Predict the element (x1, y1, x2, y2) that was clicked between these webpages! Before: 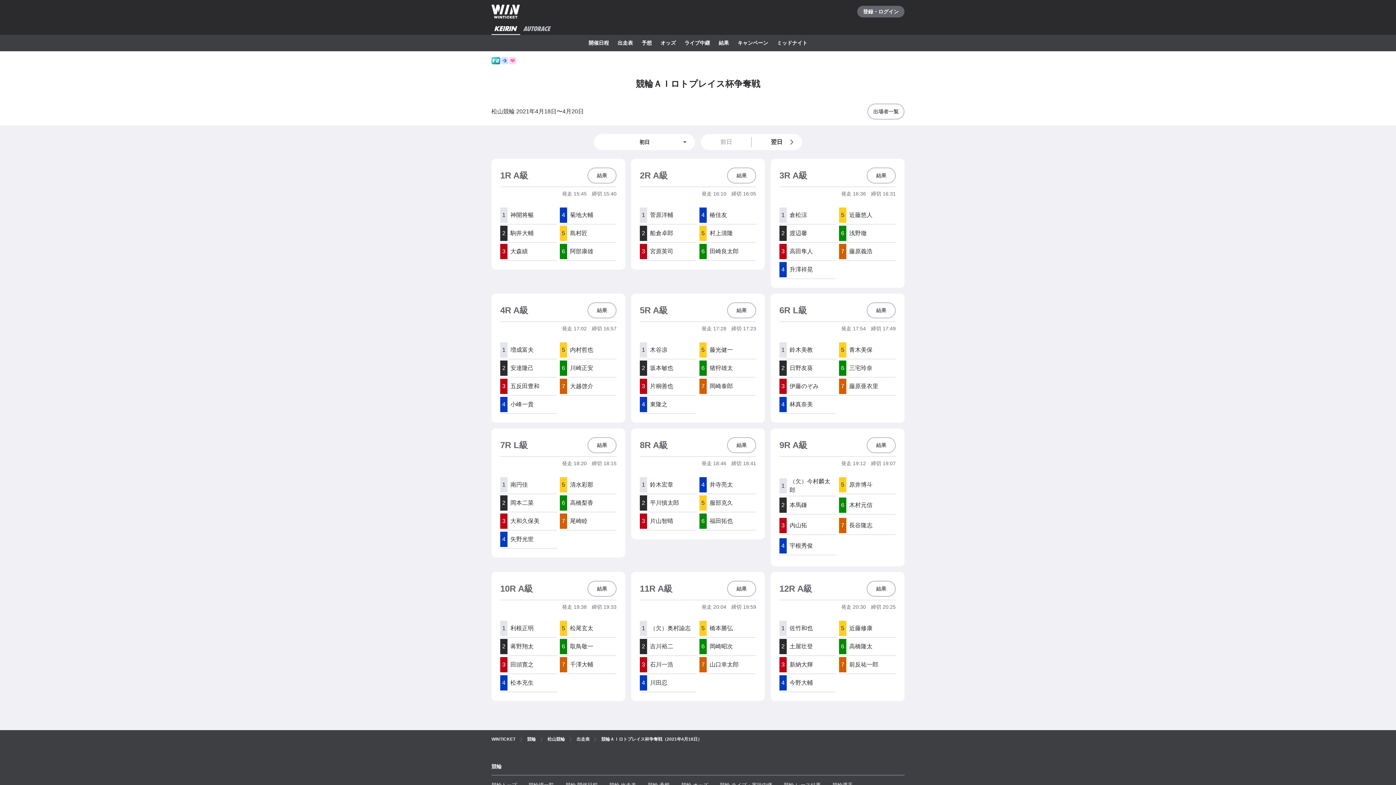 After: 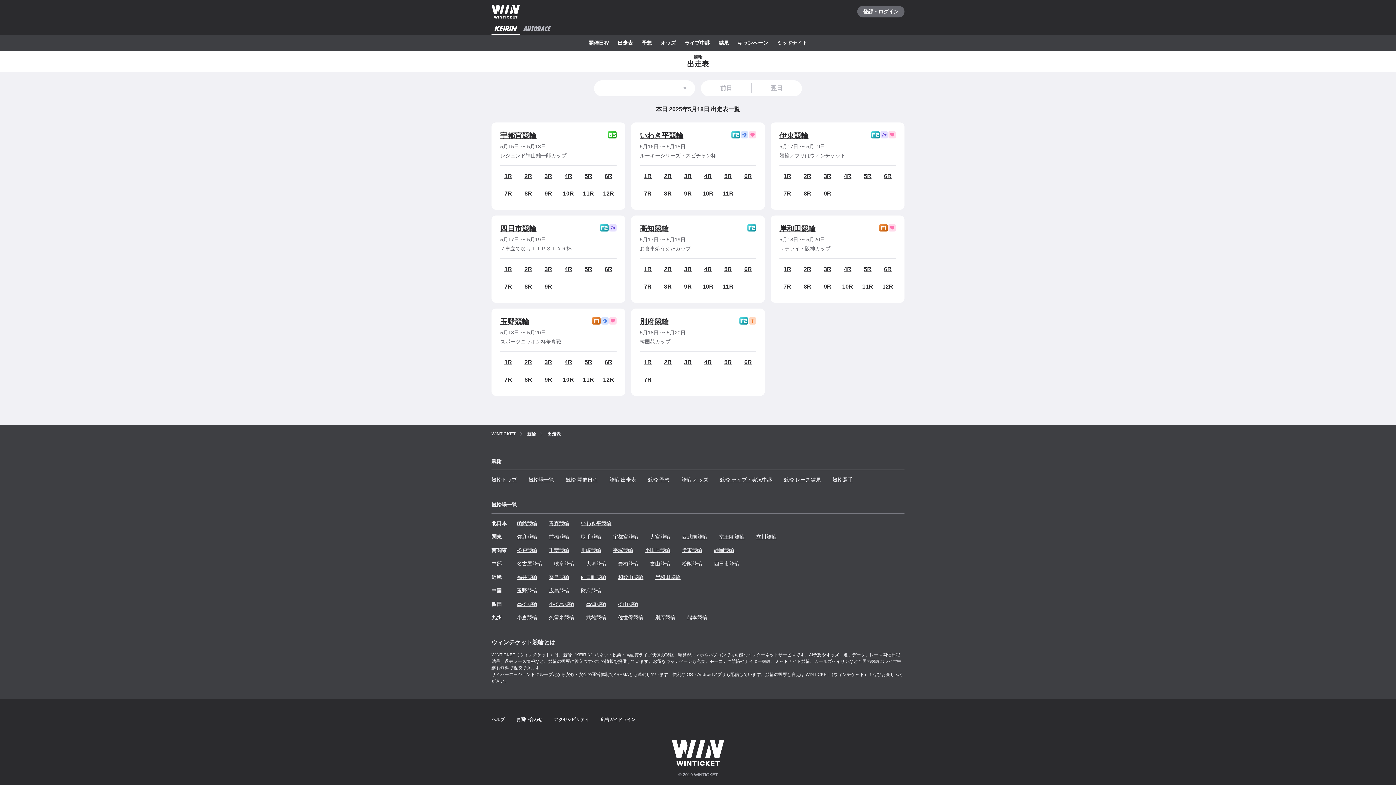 Action: label: 出走表 bbox: (614, 34, 636, 51)